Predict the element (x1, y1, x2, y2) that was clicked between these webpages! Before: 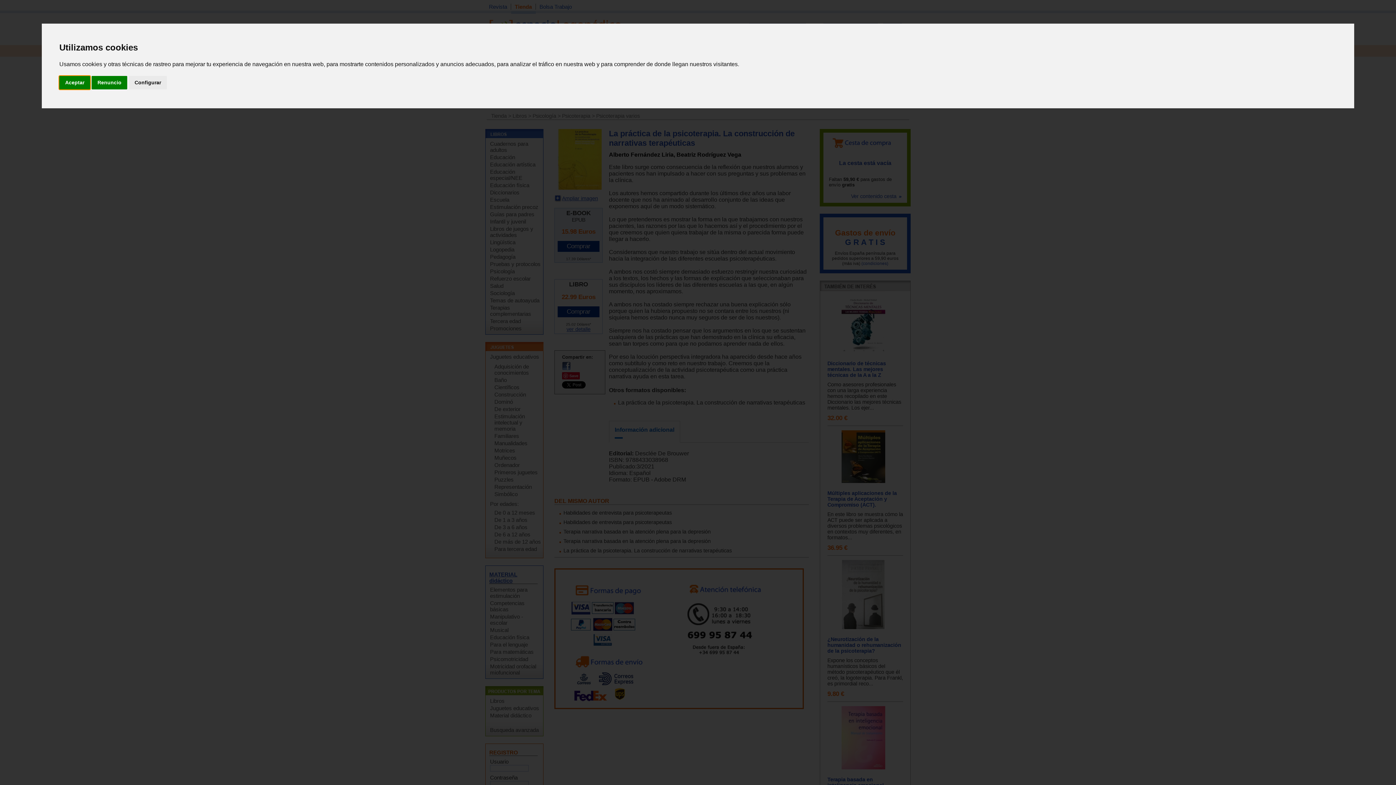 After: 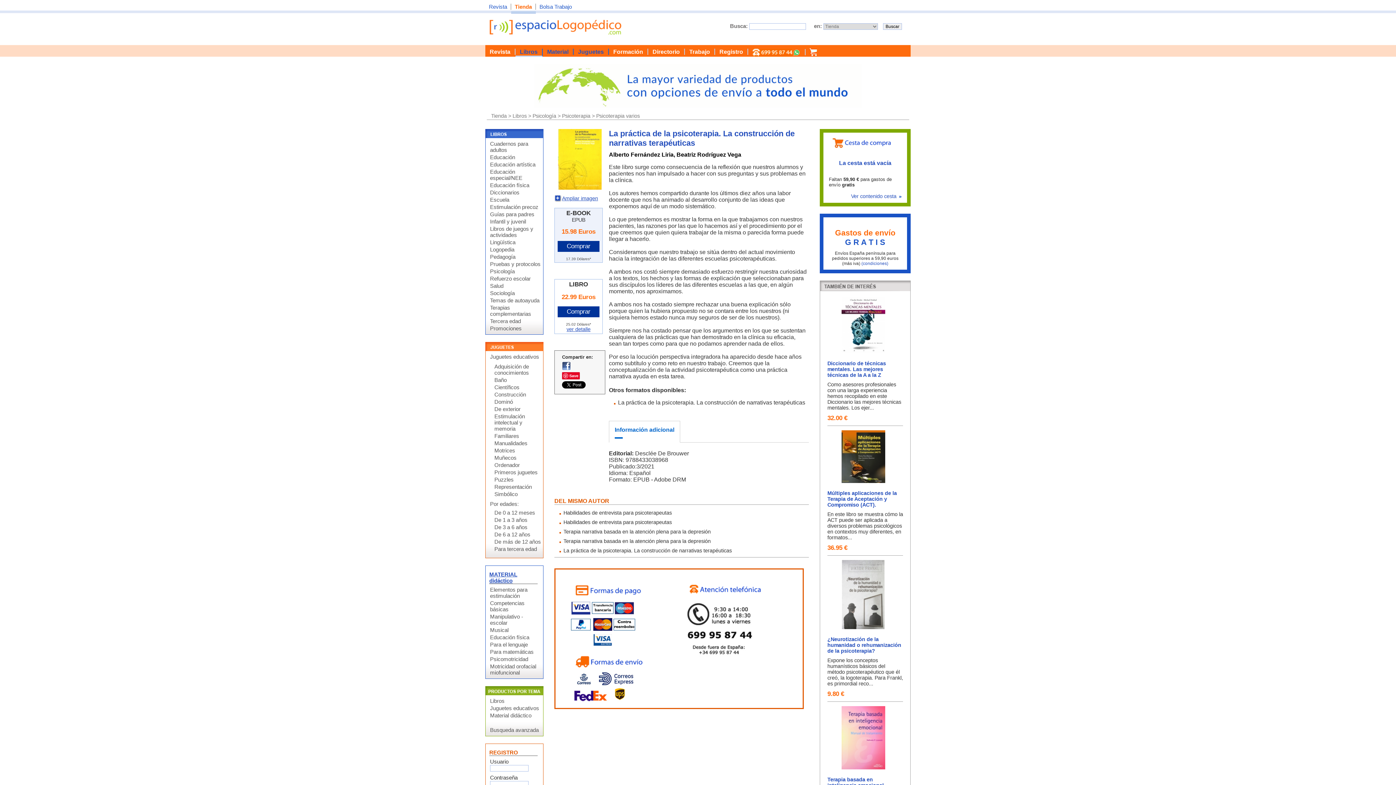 Action: label: Renuncio bbox: (91, 75, 127, 89)